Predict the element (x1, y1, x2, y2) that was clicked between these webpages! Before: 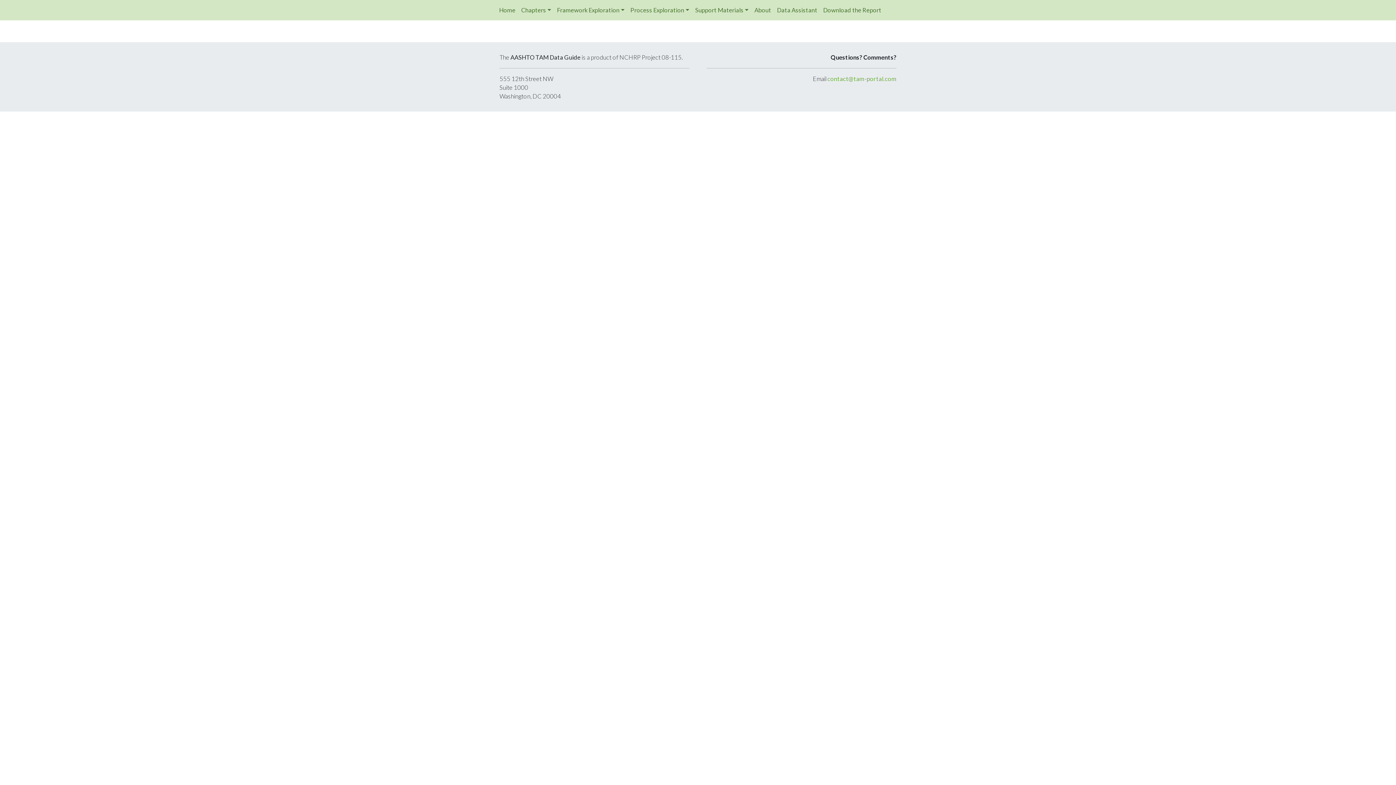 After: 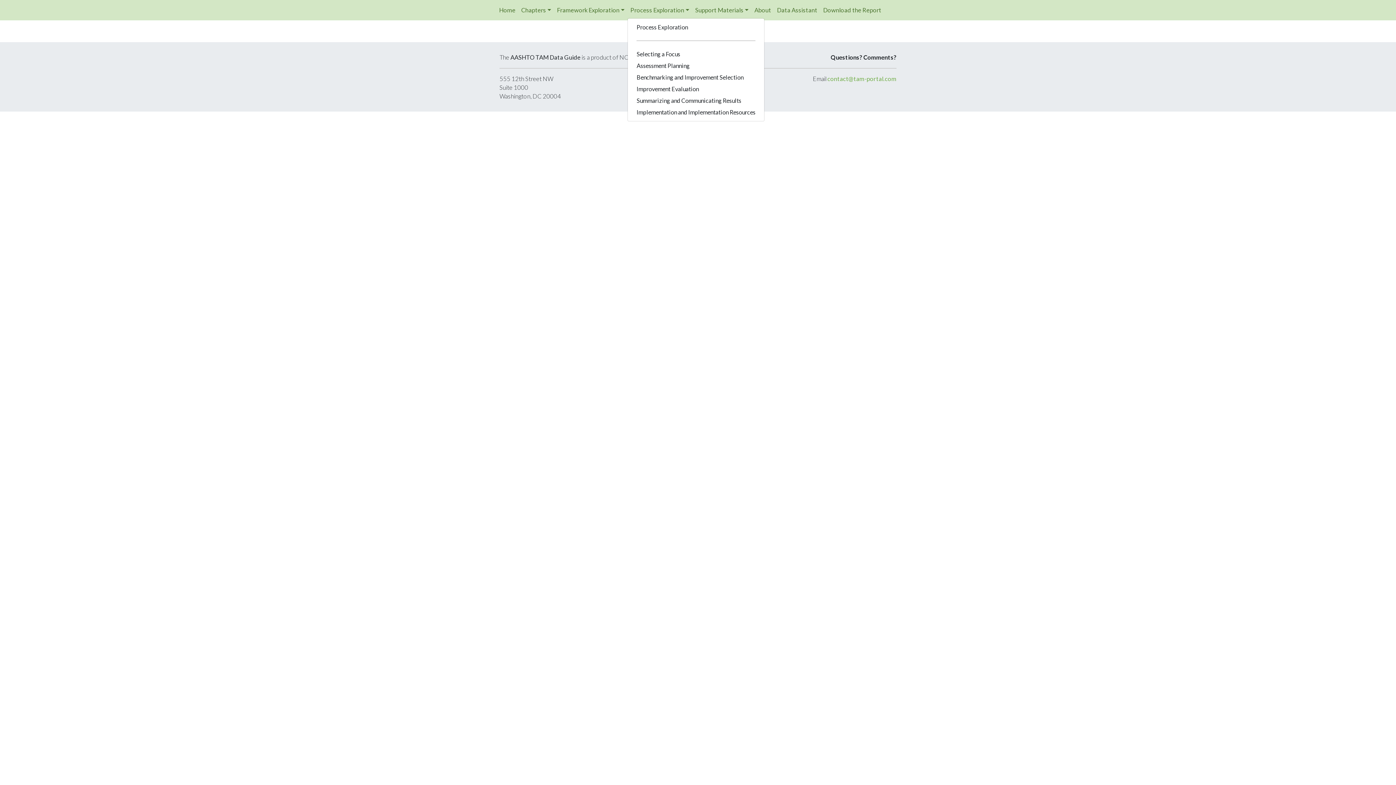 Action: label: Process Exploration bbox: (627, 2, 692, 17)